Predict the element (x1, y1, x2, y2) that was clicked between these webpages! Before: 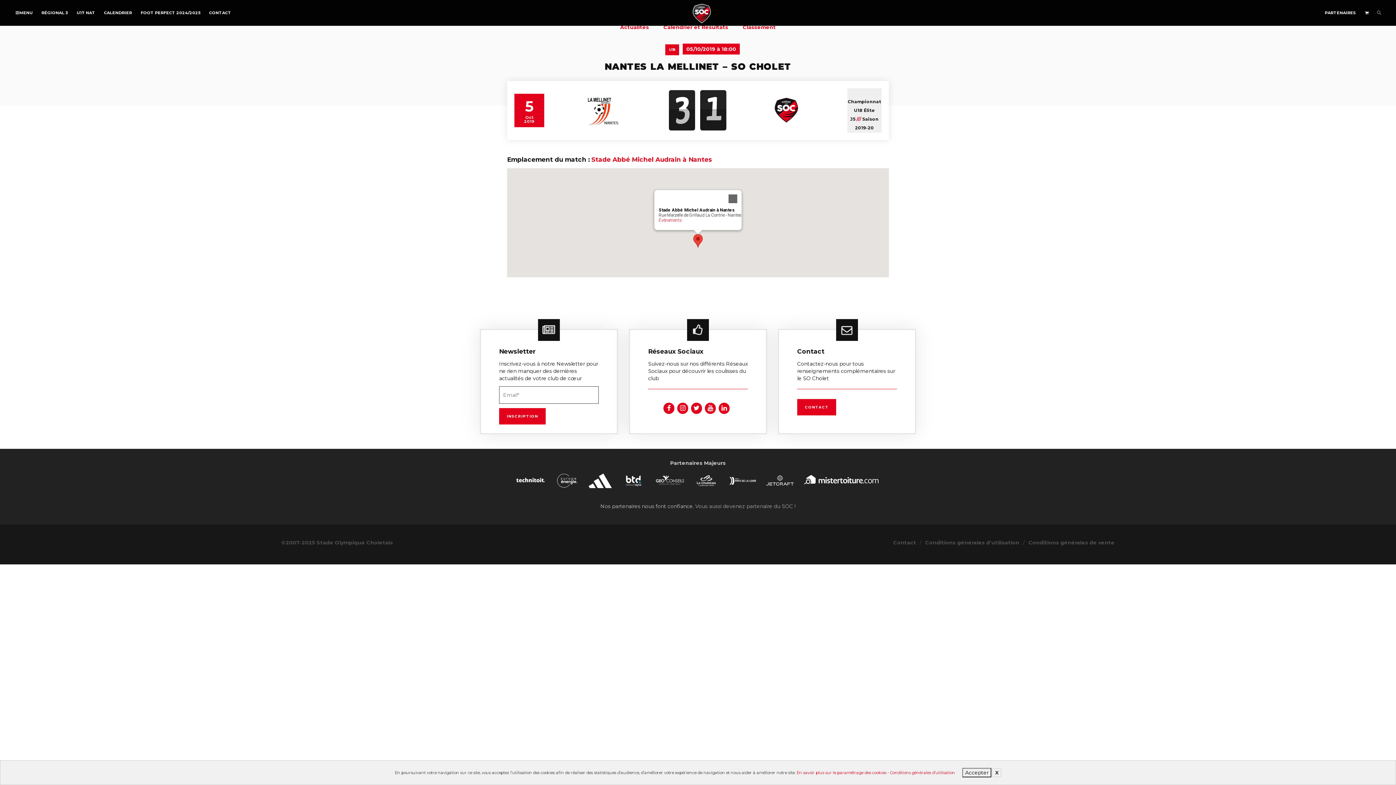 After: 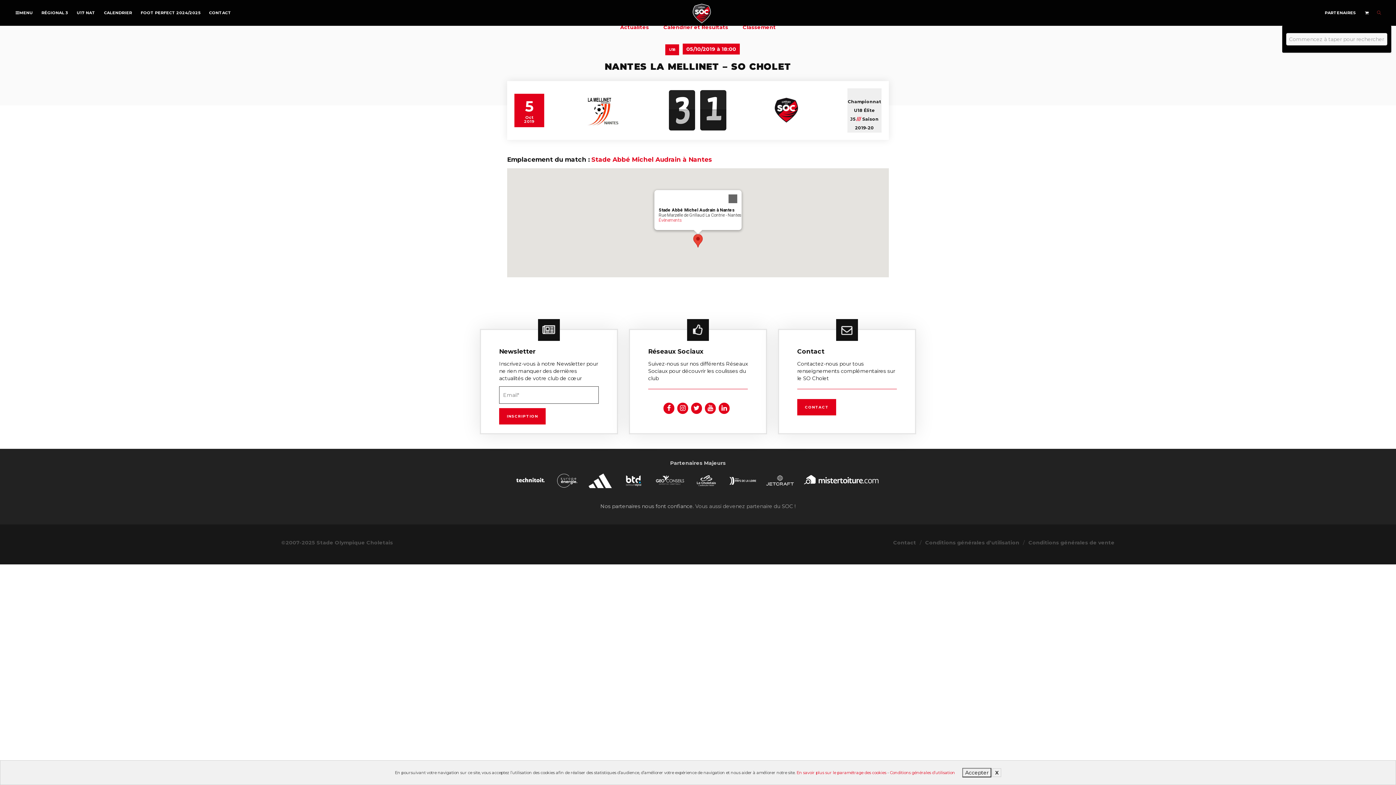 Action: bbox: (1377, 0, 1381, 25)